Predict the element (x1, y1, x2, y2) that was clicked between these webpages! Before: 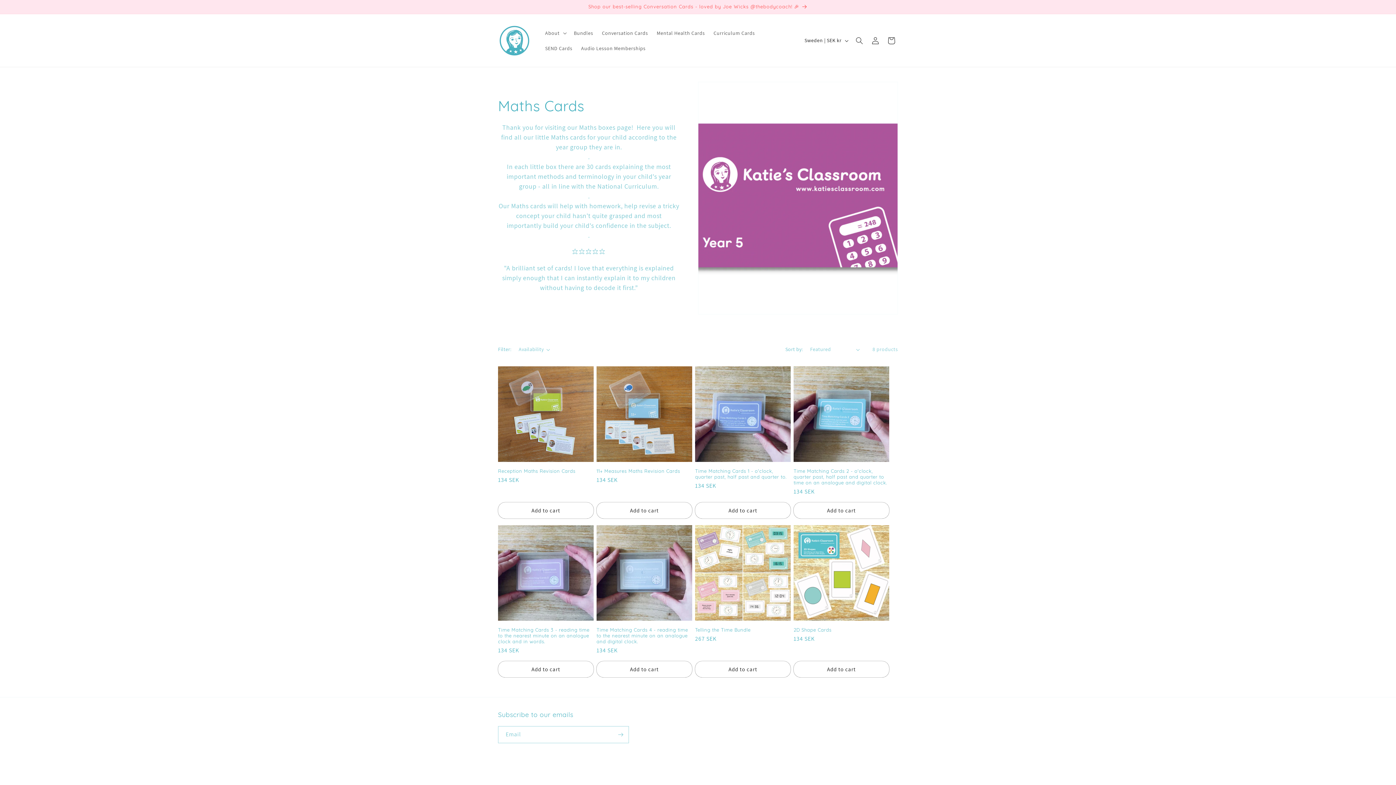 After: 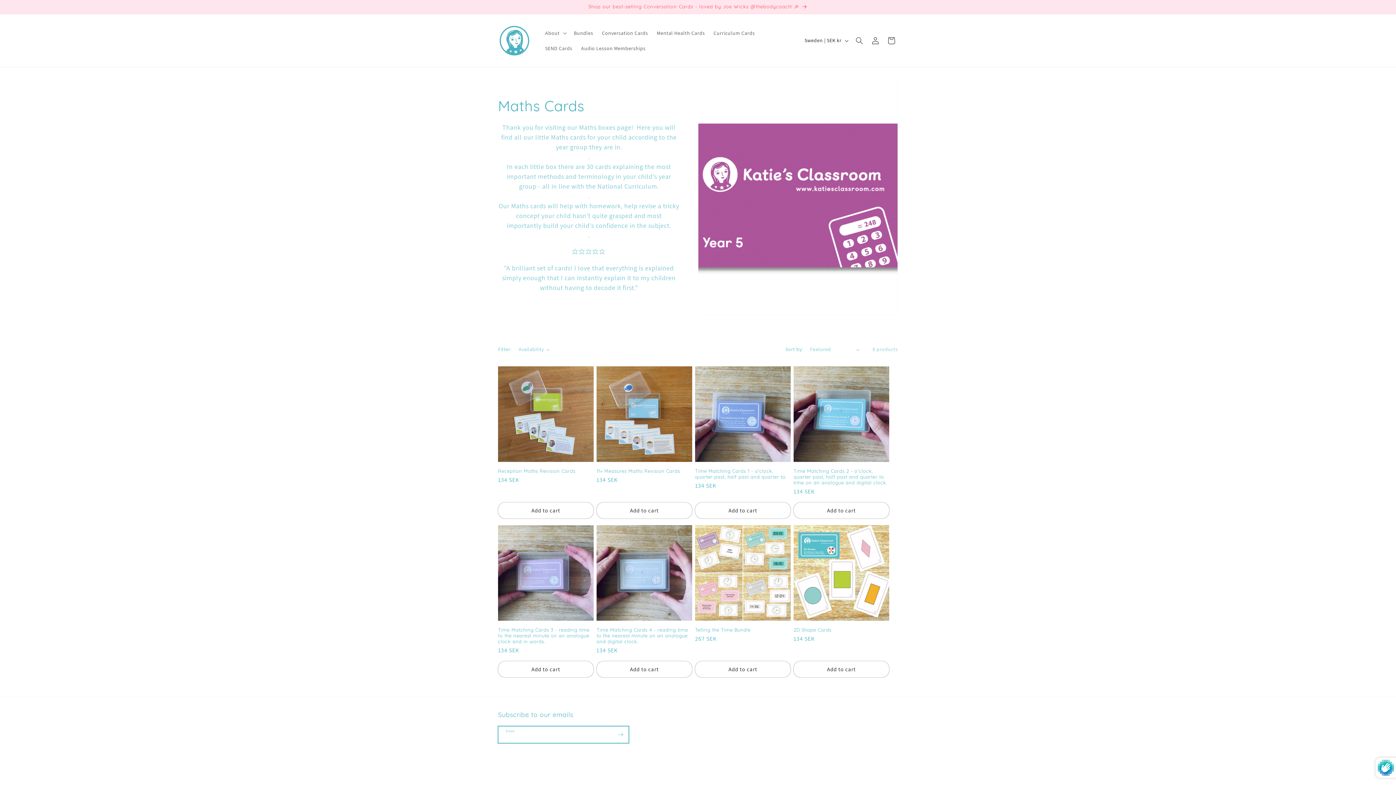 Action: bbox: (612, 726, 628, 743) label: Subscribe